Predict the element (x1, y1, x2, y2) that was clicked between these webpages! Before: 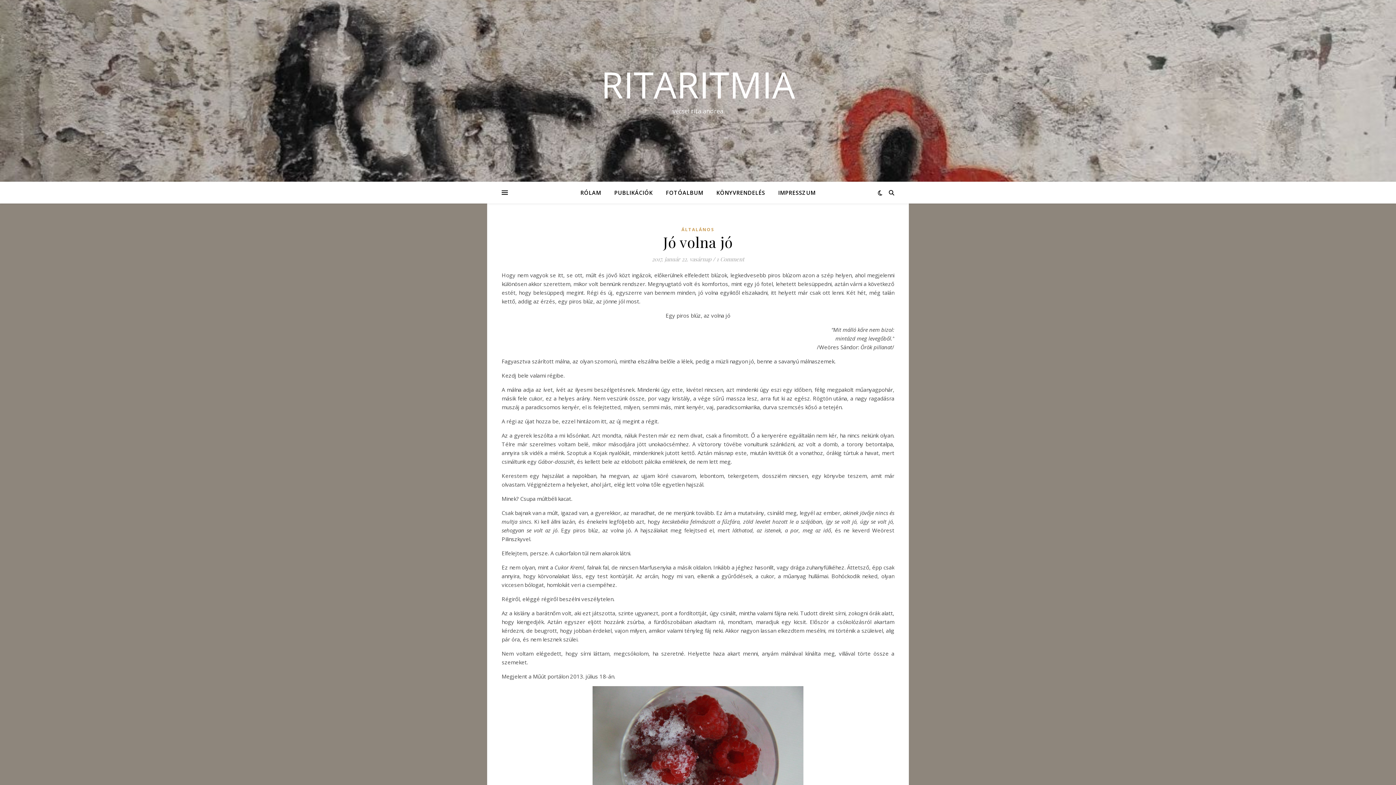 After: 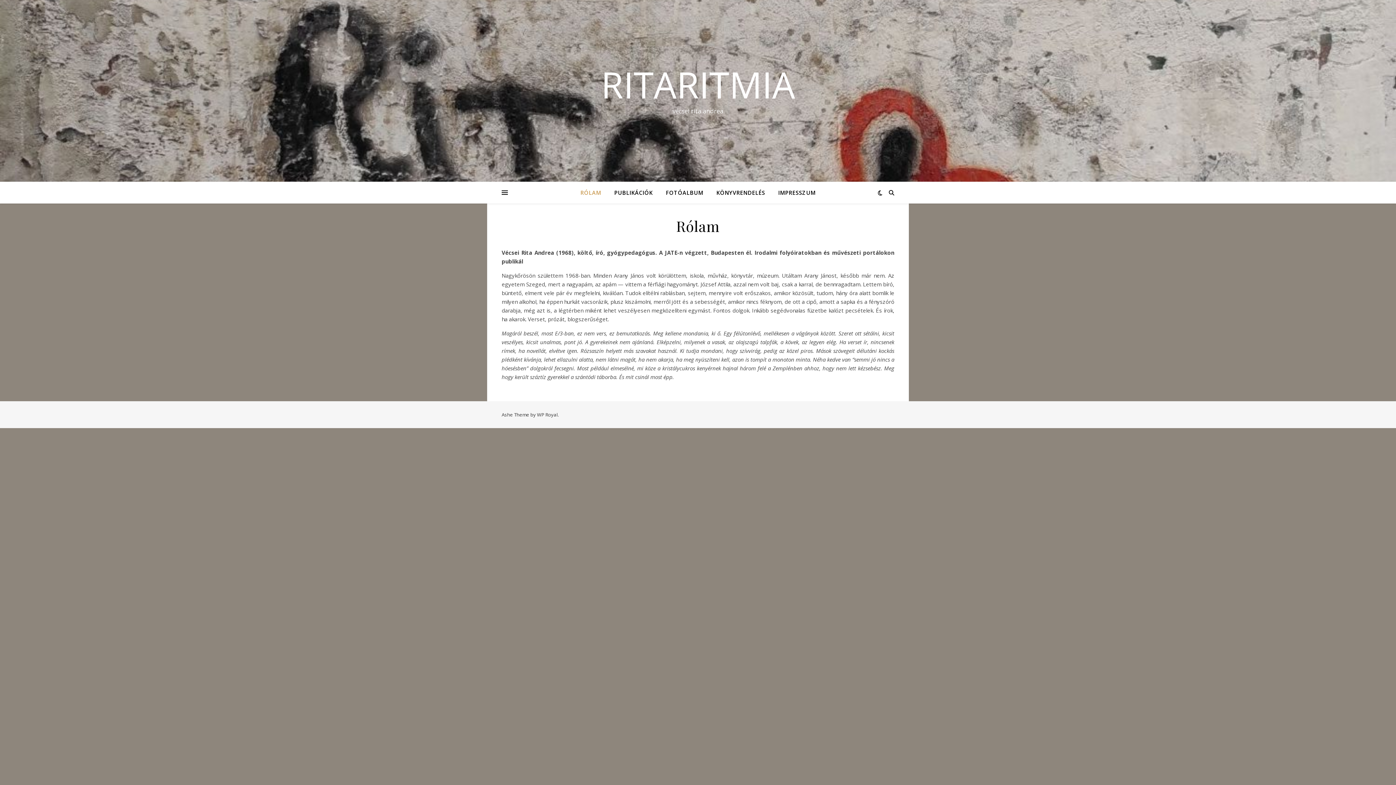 Action: bbox: (580, 181, 607, 203) label: RÓLAM